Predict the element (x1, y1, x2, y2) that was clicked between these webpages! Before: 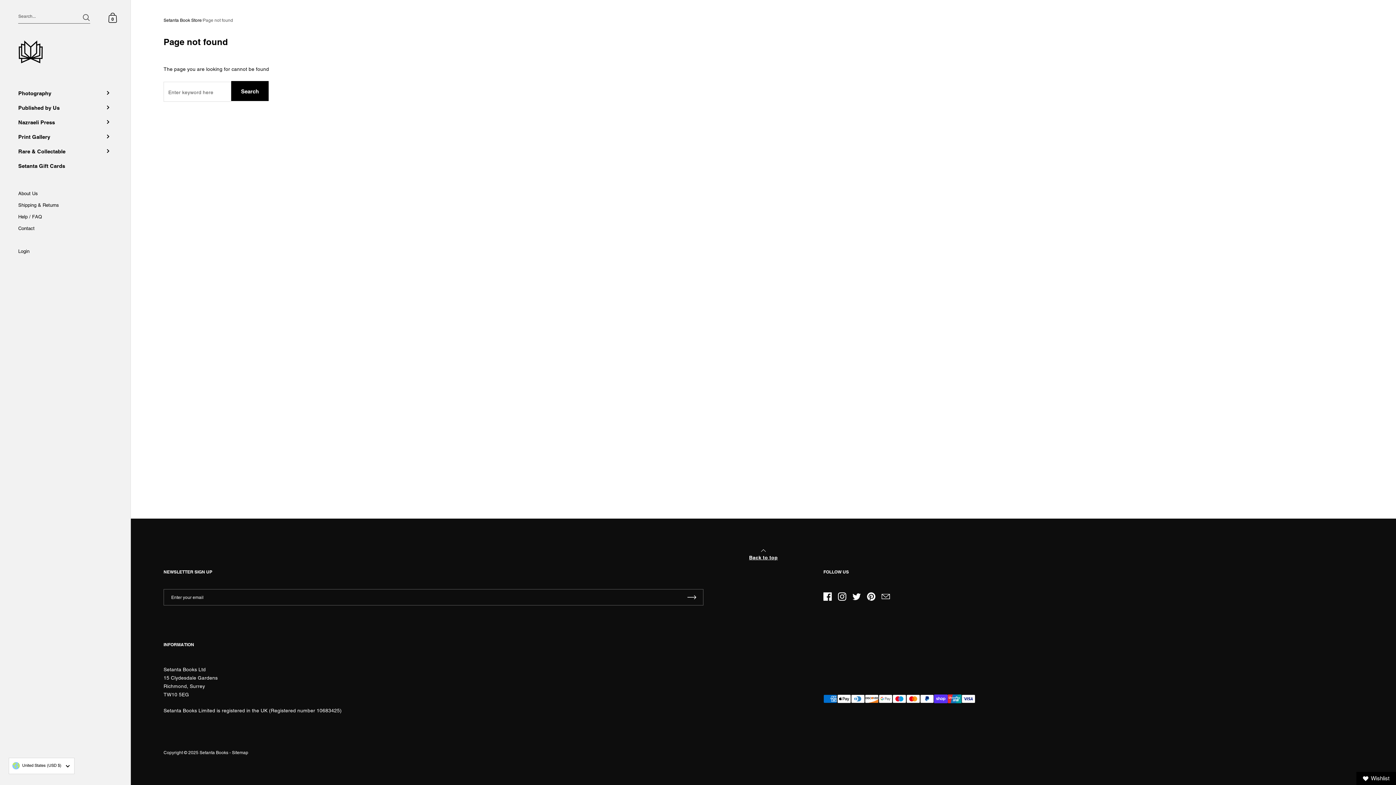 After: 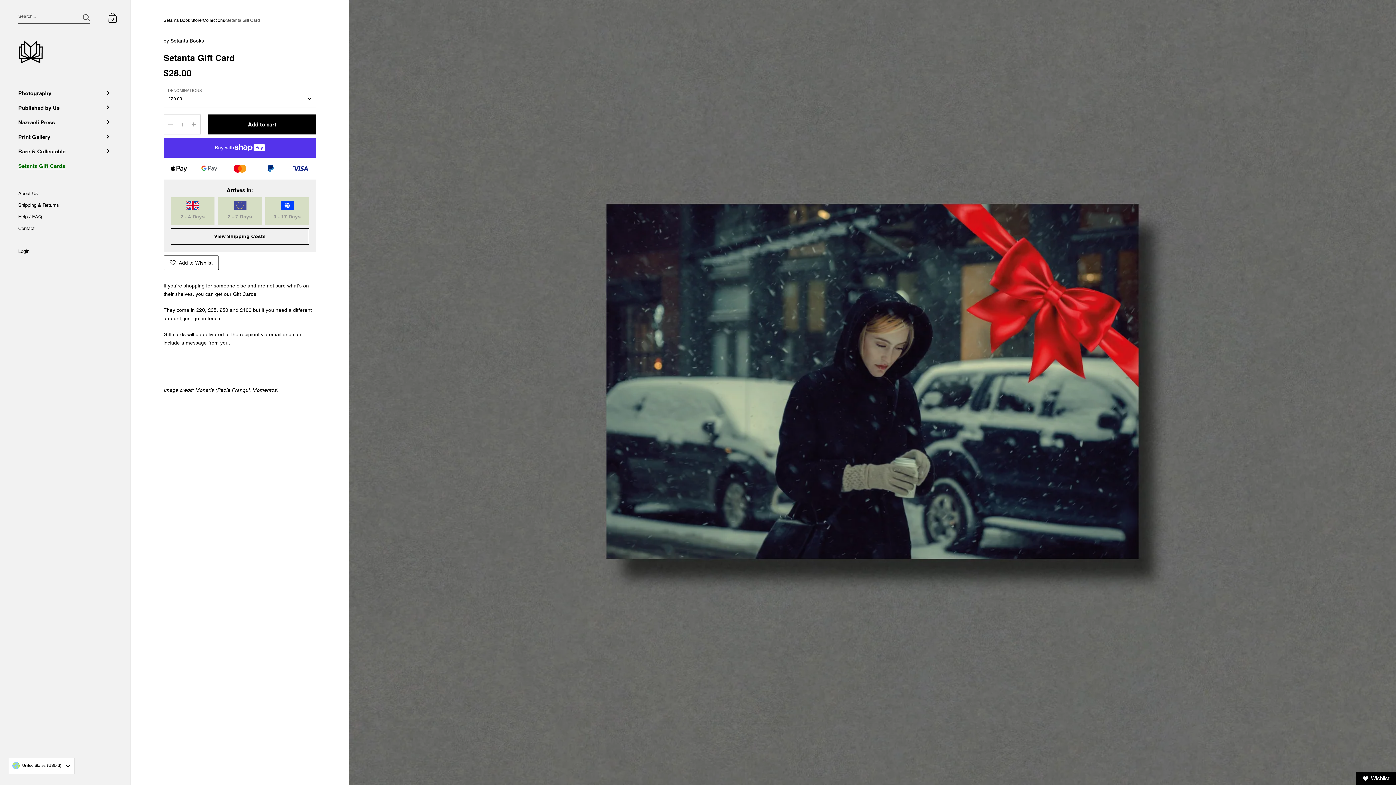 Action: bbox: (0, 158, 130, 173) label: Setanta Gift Cards